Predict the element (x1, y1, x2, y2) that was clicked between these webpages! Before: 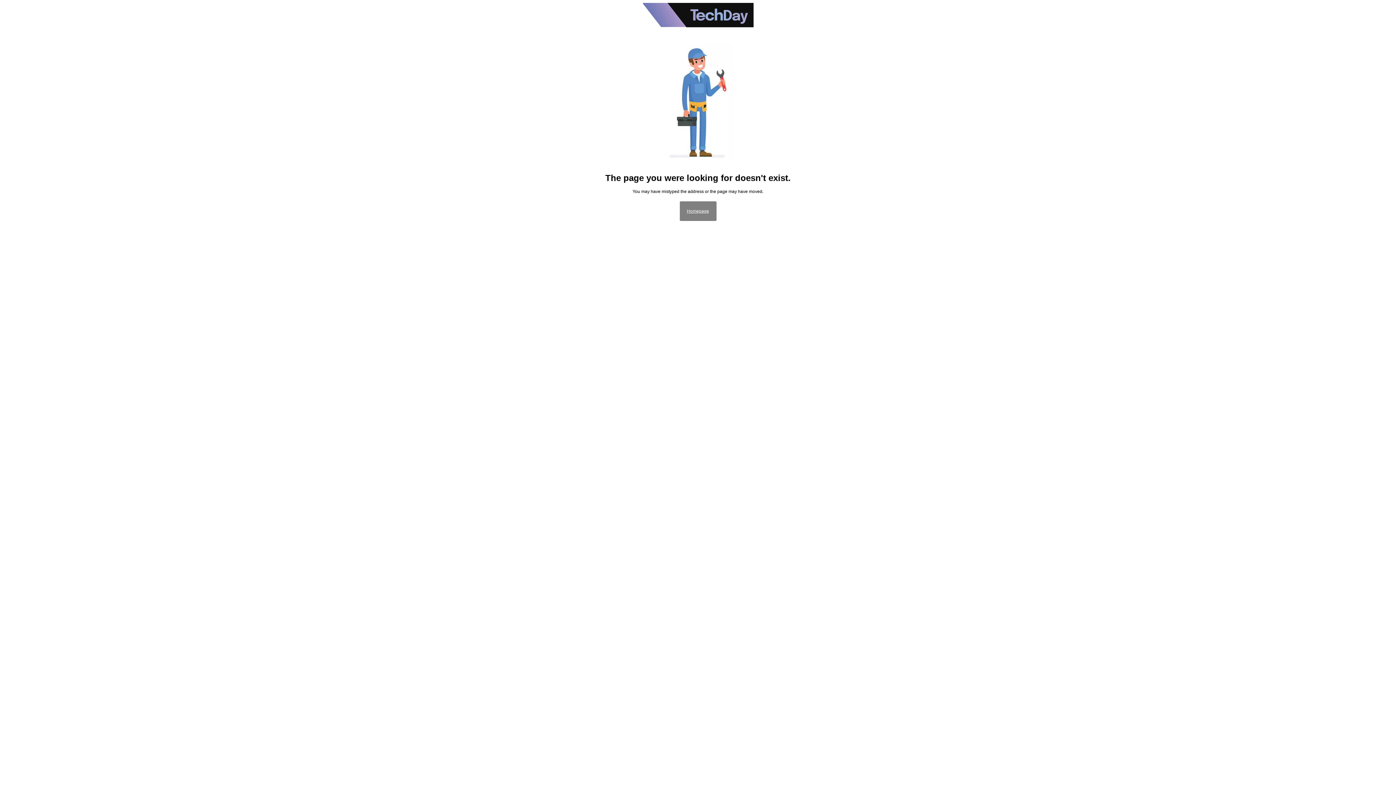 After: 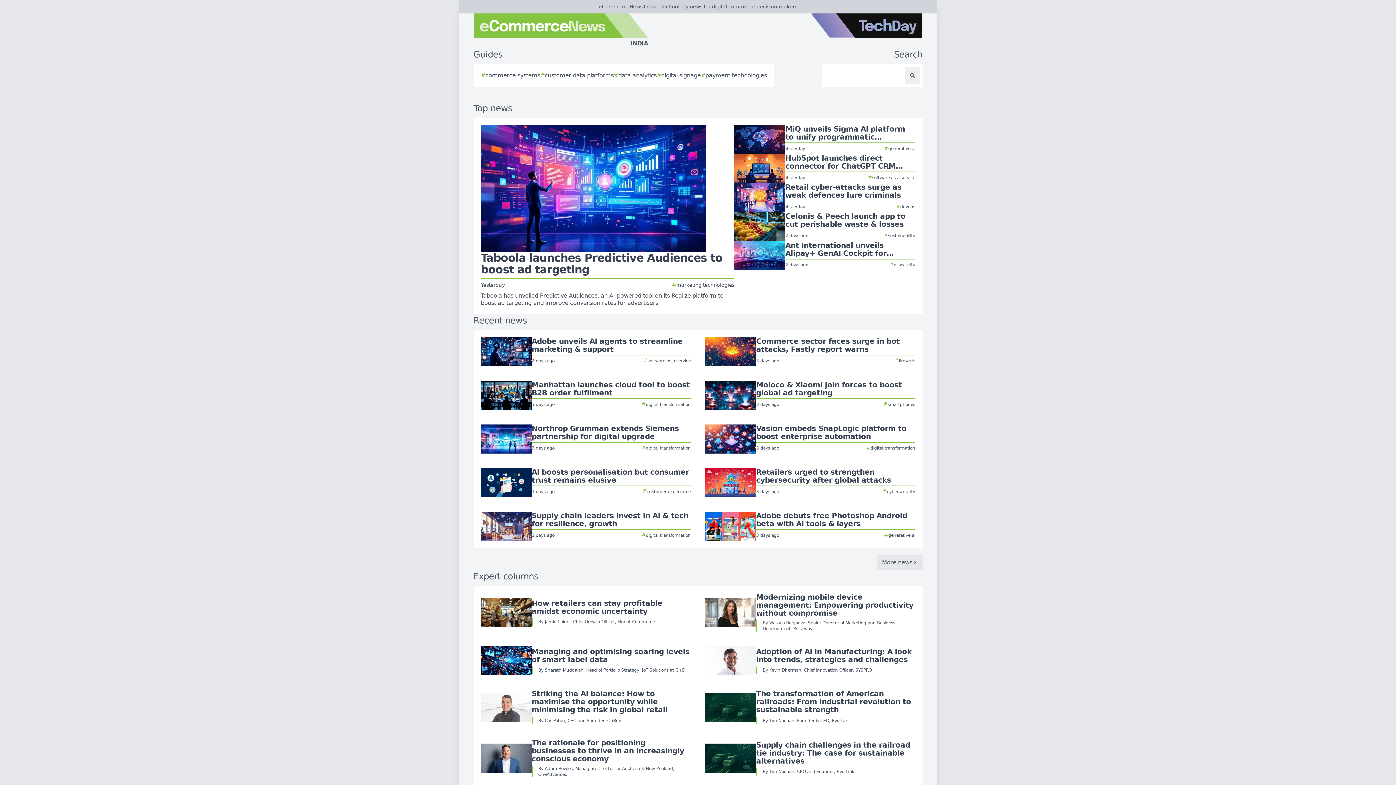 Action: bbox: (679, 201, 716, 221) label: Homepage